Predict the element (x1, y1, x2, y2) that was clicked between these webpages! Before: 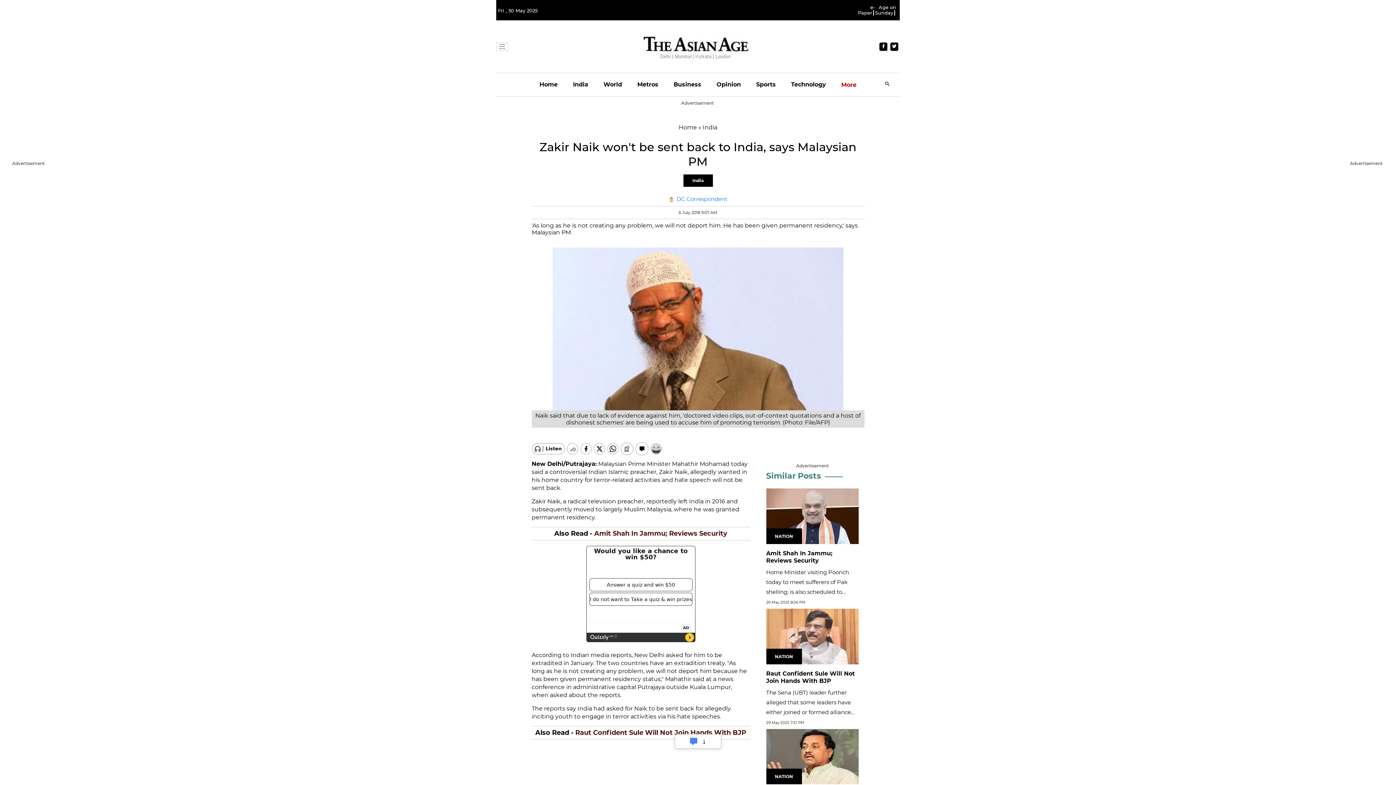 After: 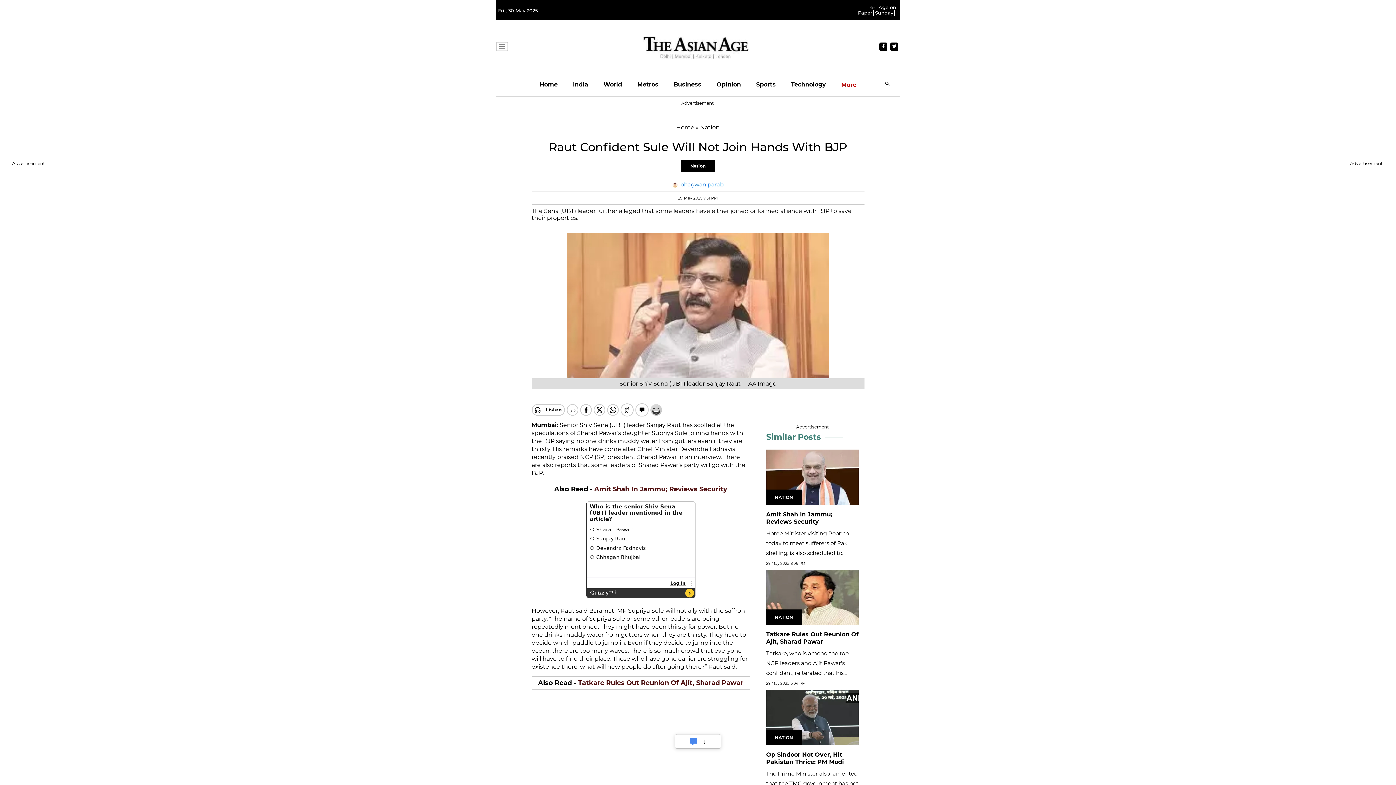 Action: label: Raut Confident Sule Will Not Join Hands With BJP bbox: (575, 596, 746, 604)